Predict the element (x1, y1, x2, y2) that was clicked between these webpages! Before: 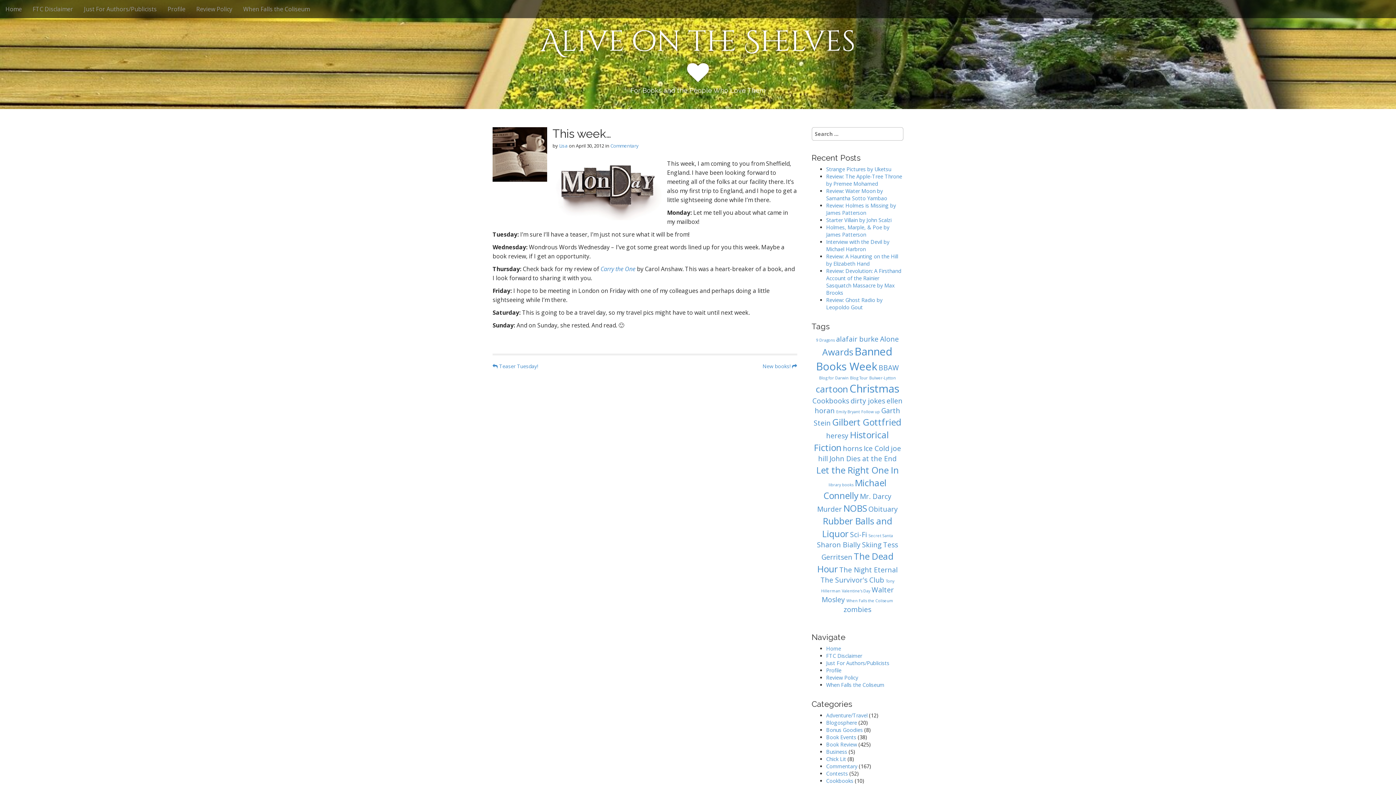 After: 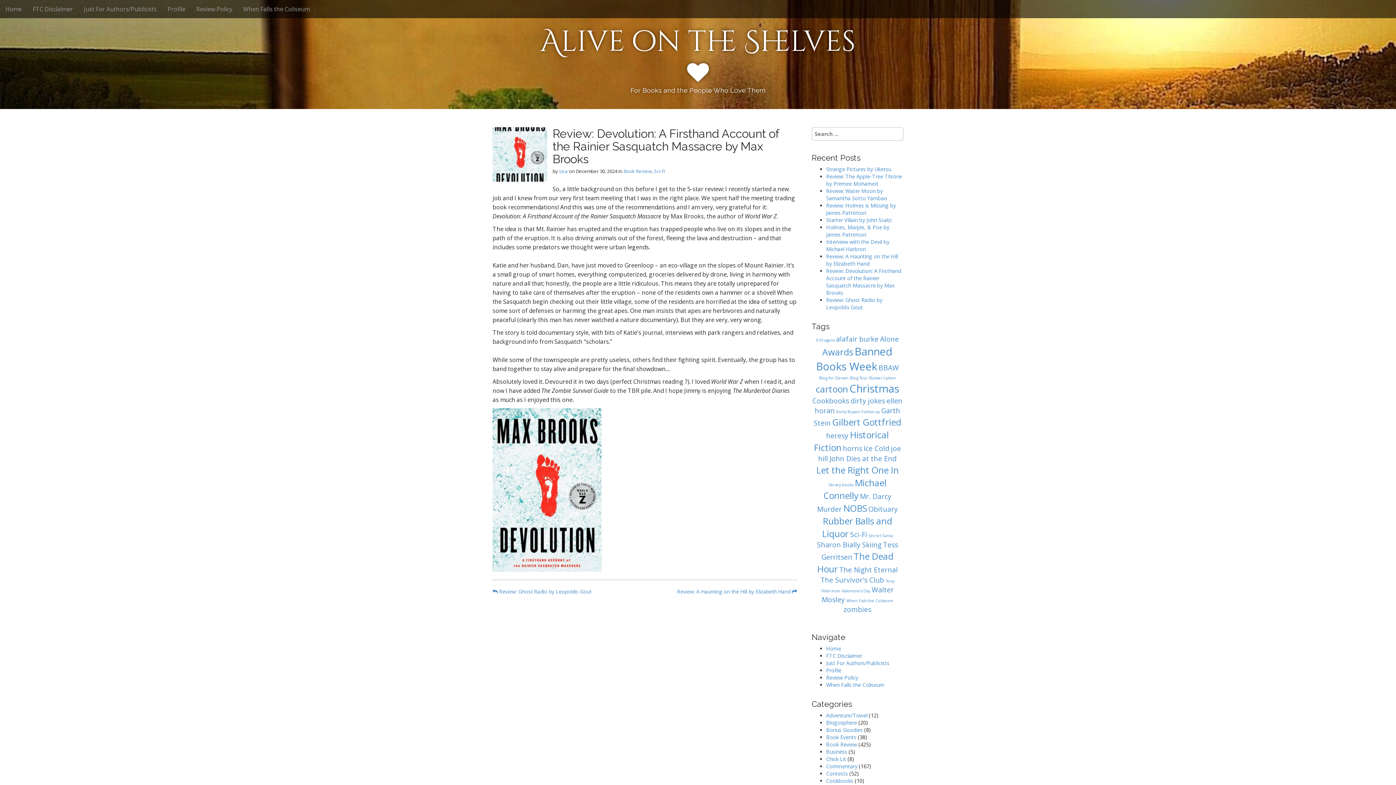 Action: label: Review: Devolution: A Firsthand Account of the Rainier Sasquatch Massacre by Max Brooks bbox: (826, 267, 901, 296)